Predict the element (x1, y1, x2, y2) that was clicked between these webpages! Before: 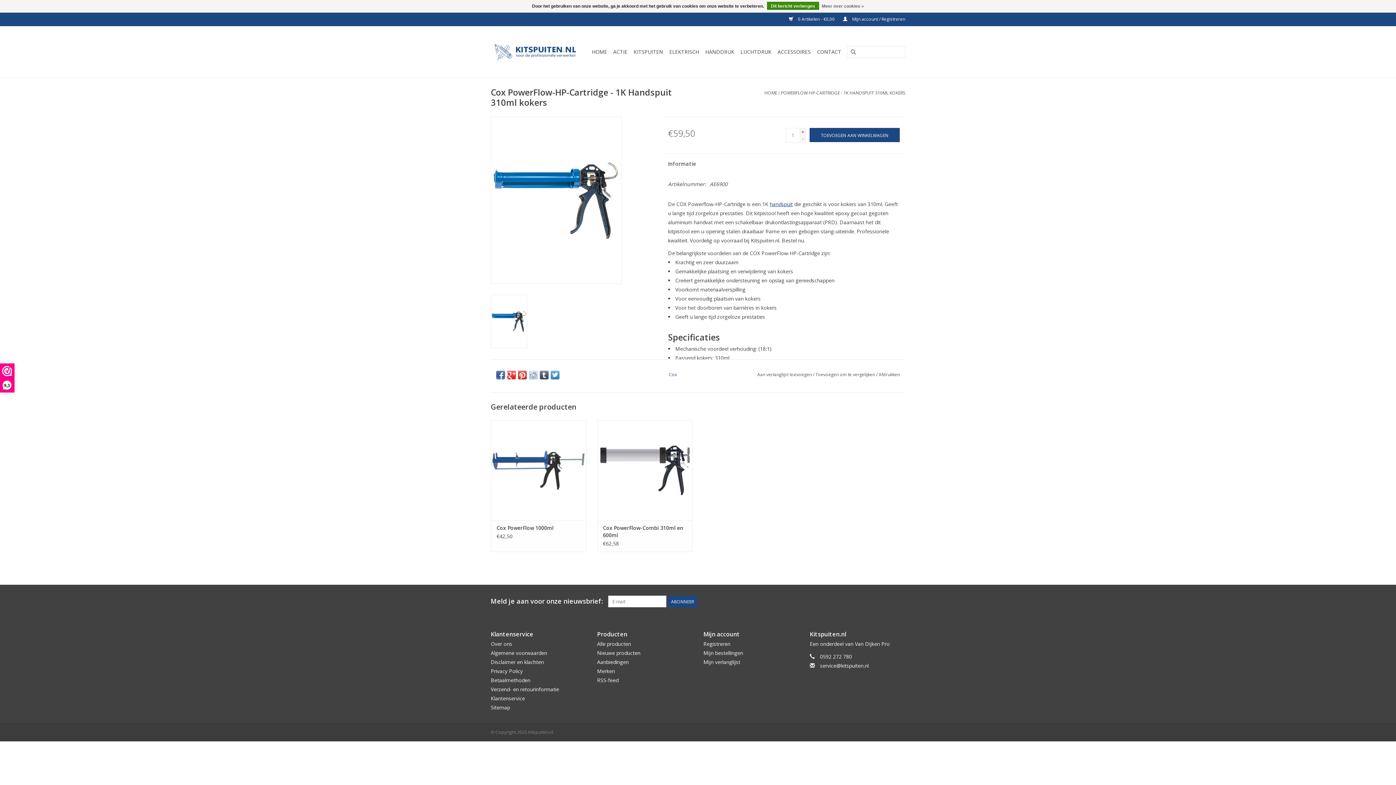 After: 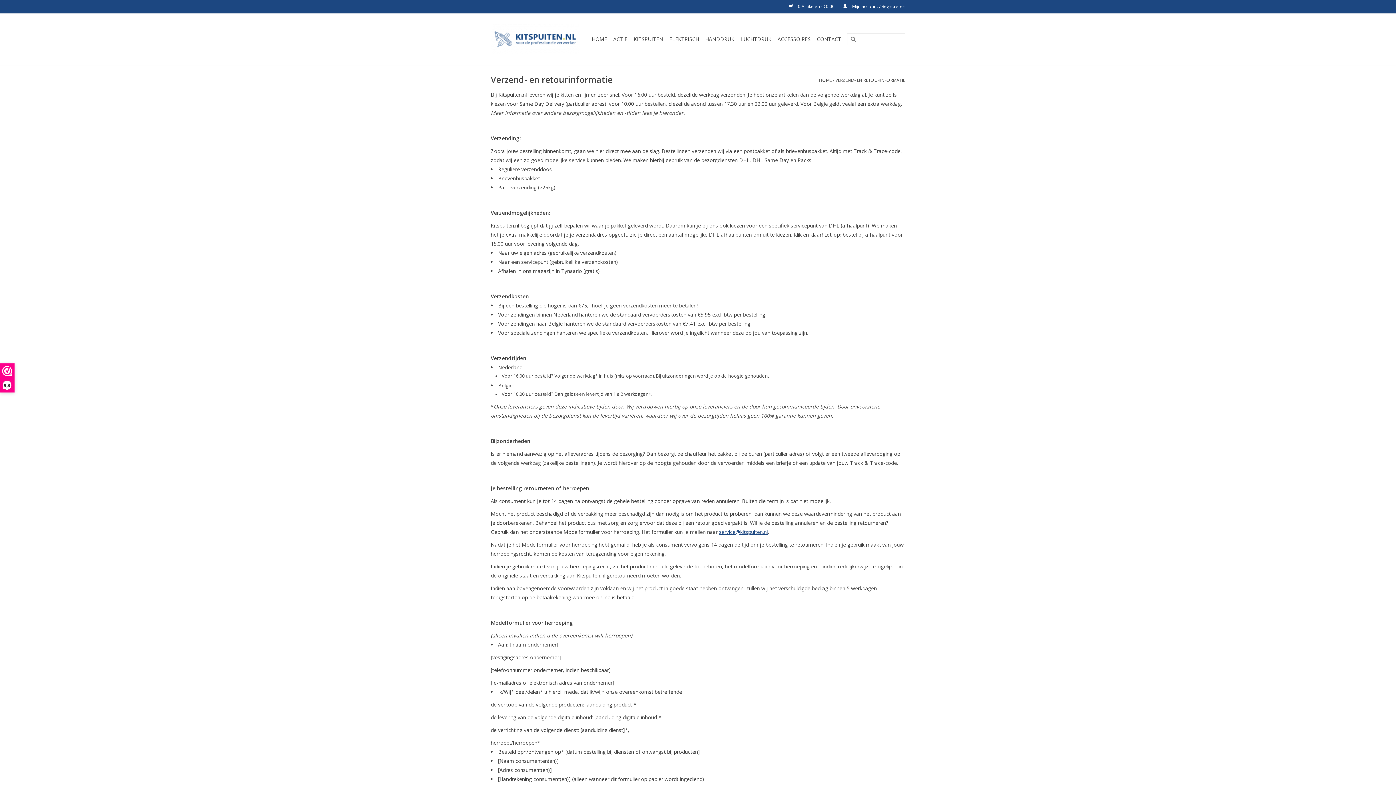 Action: bbox: (490, 686, 559, 693) label: Verzend- en retourinformatie